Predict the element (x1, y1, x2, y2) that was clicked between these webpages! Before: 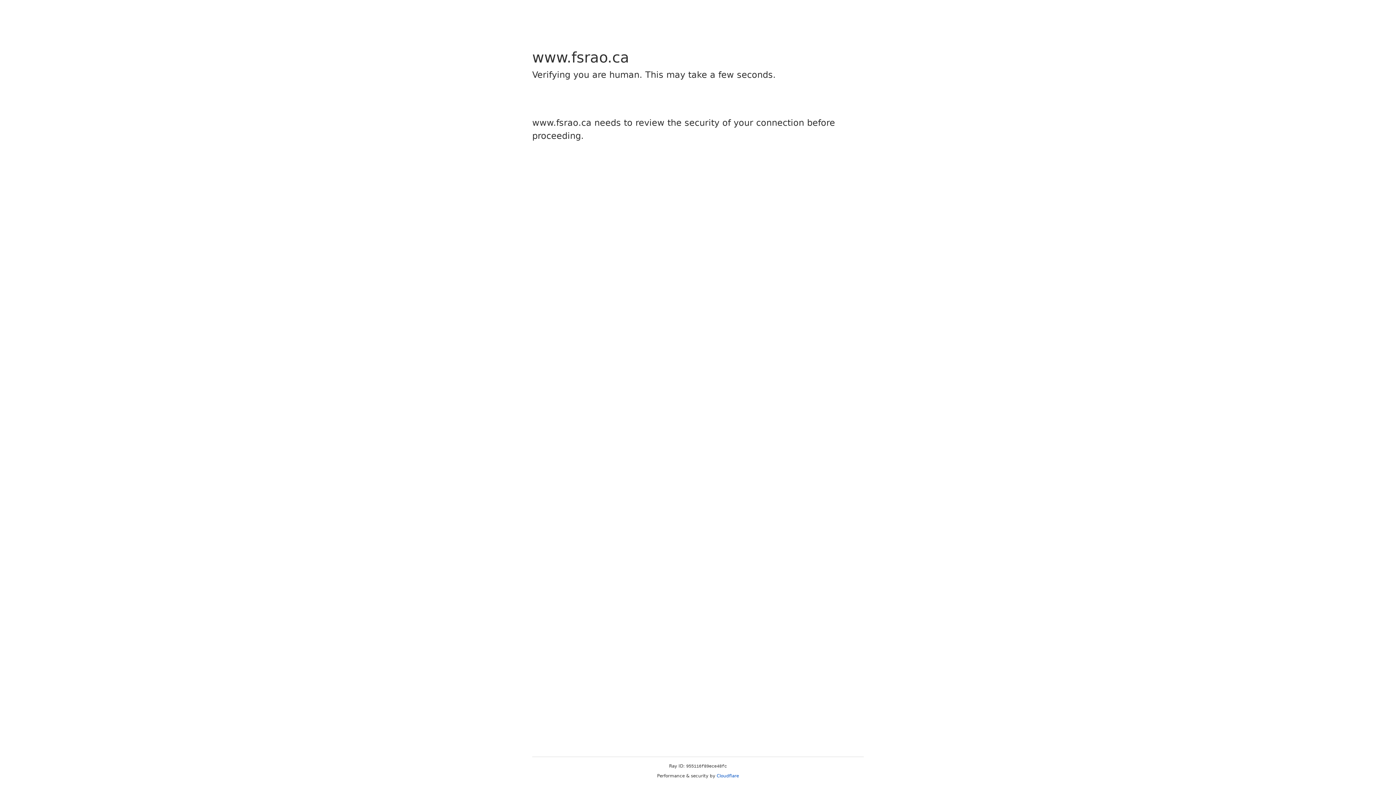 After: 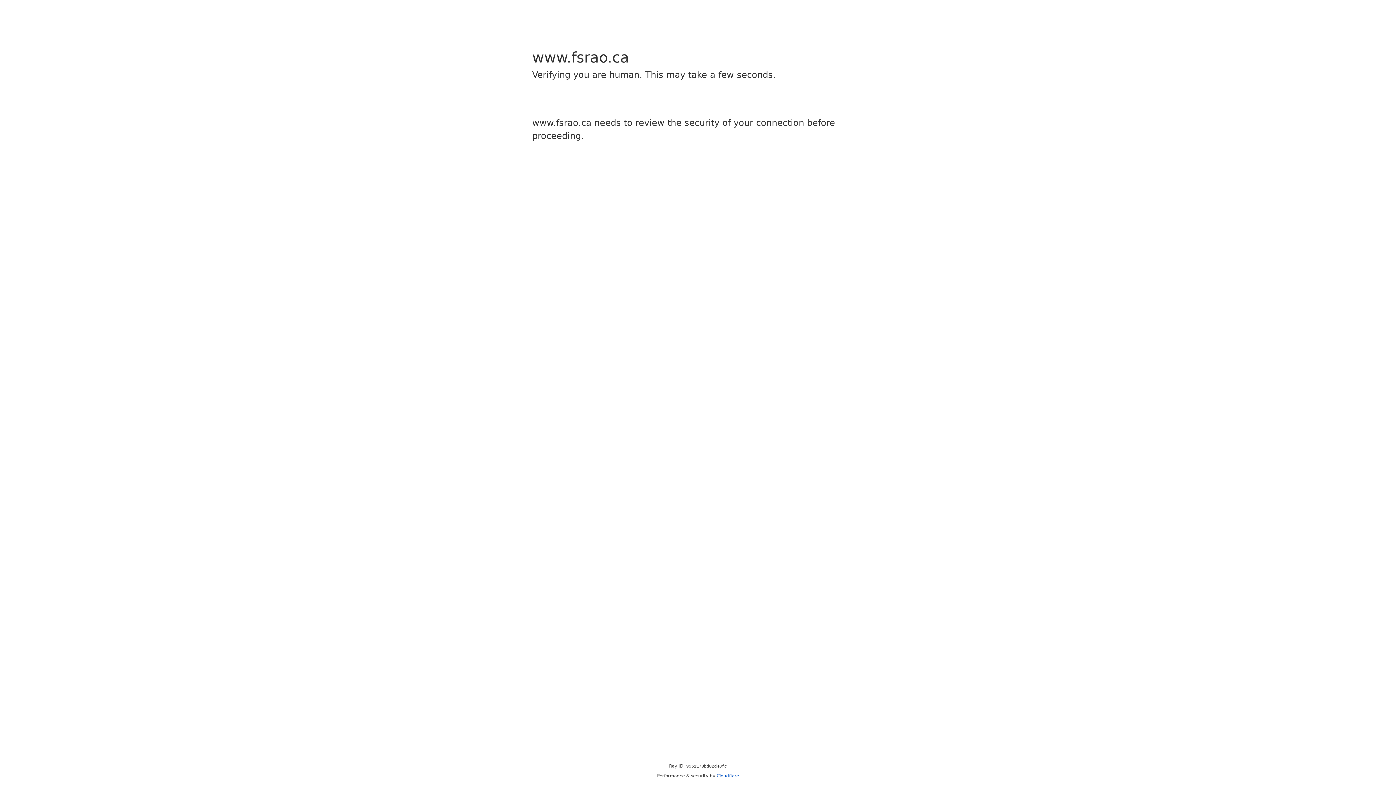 Action: label: Cloudflare bbox: (716, 773, 739, 778)